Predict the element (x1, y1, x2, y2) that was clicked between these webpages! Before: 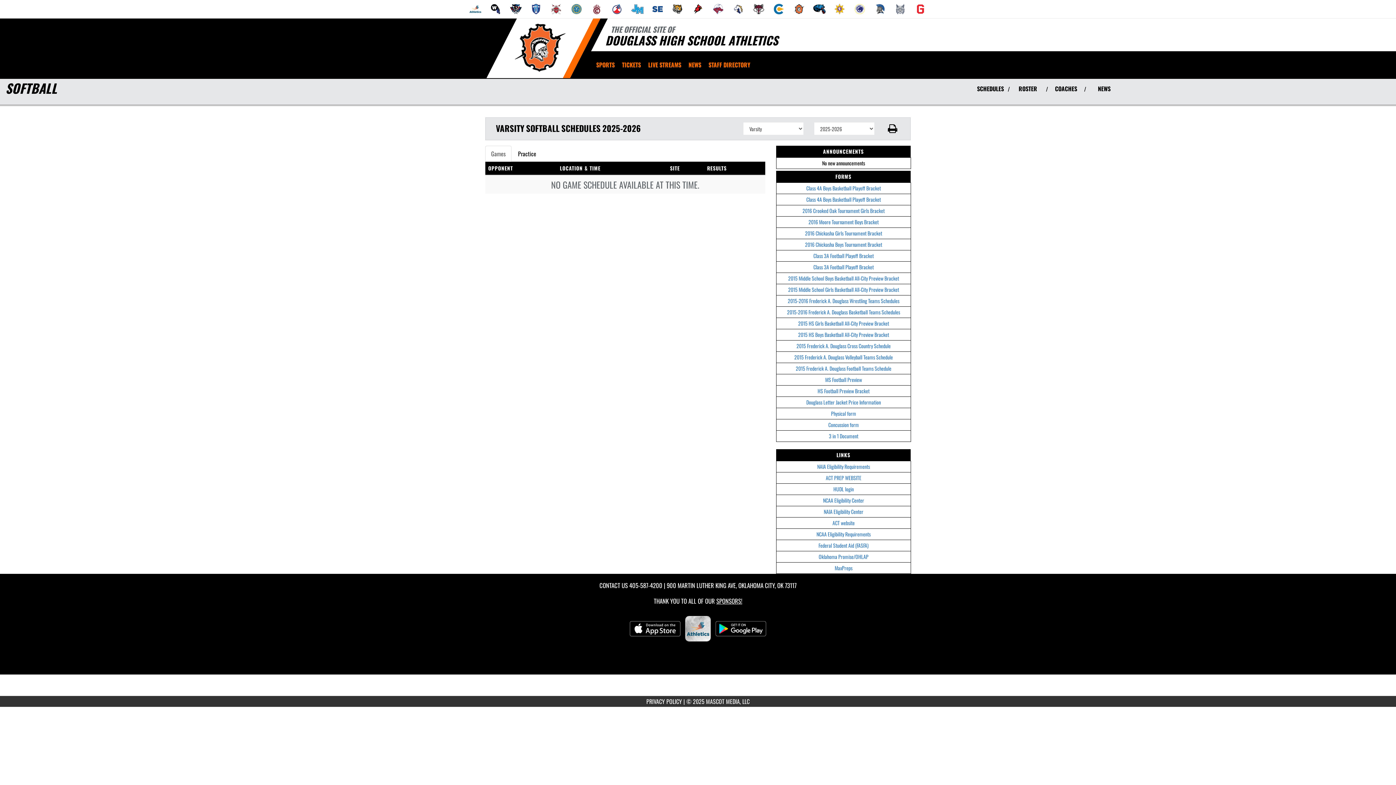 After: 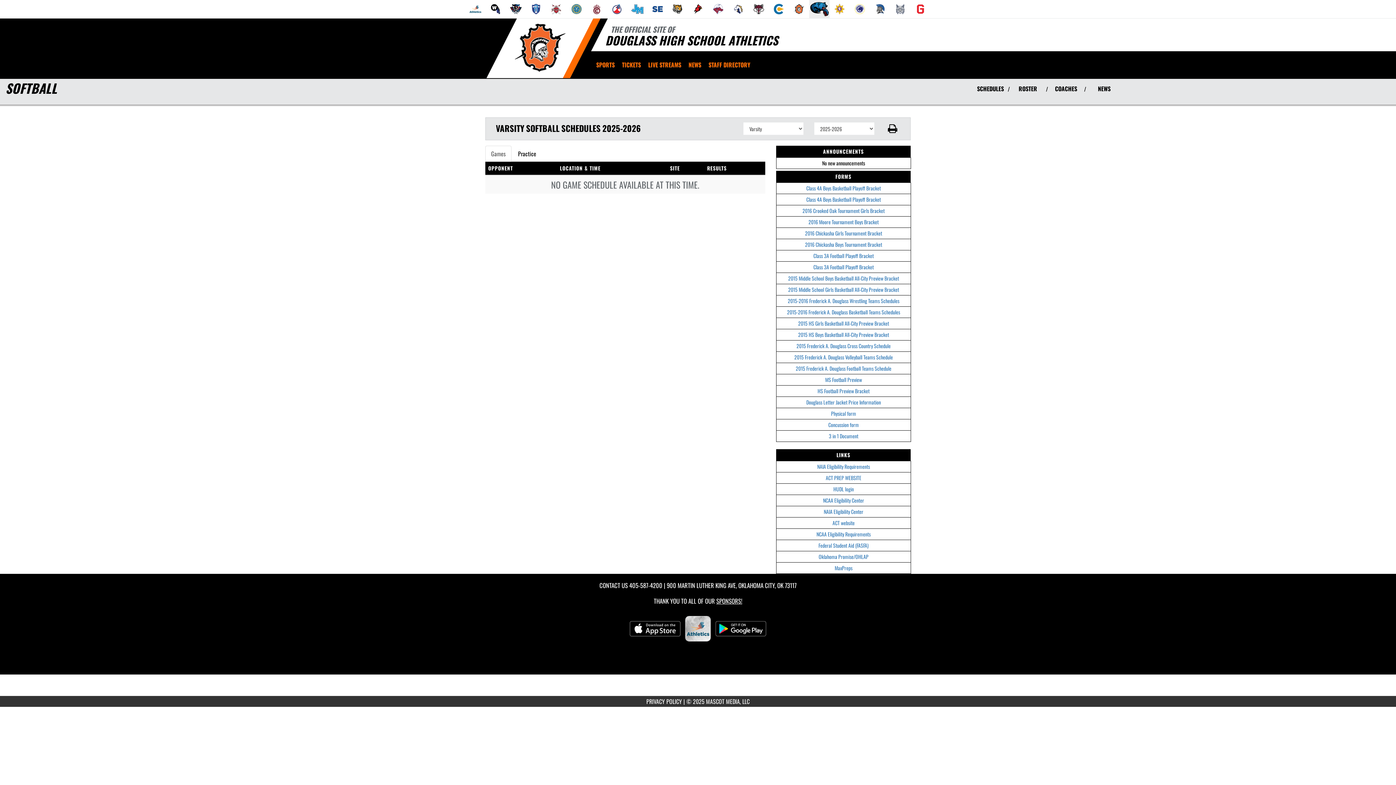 Action: bbox: (809, 0, 829, 18) label: go to John Marshall website in another tab